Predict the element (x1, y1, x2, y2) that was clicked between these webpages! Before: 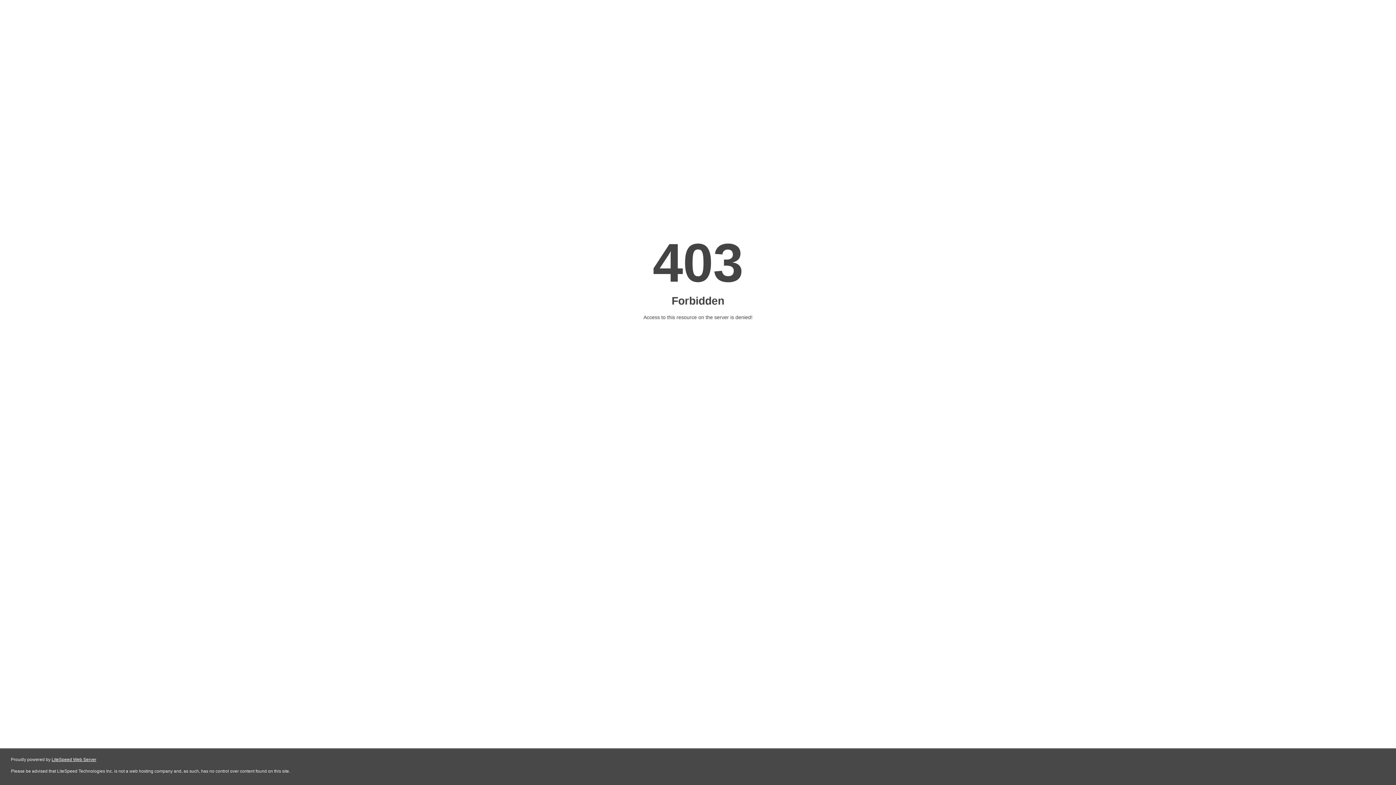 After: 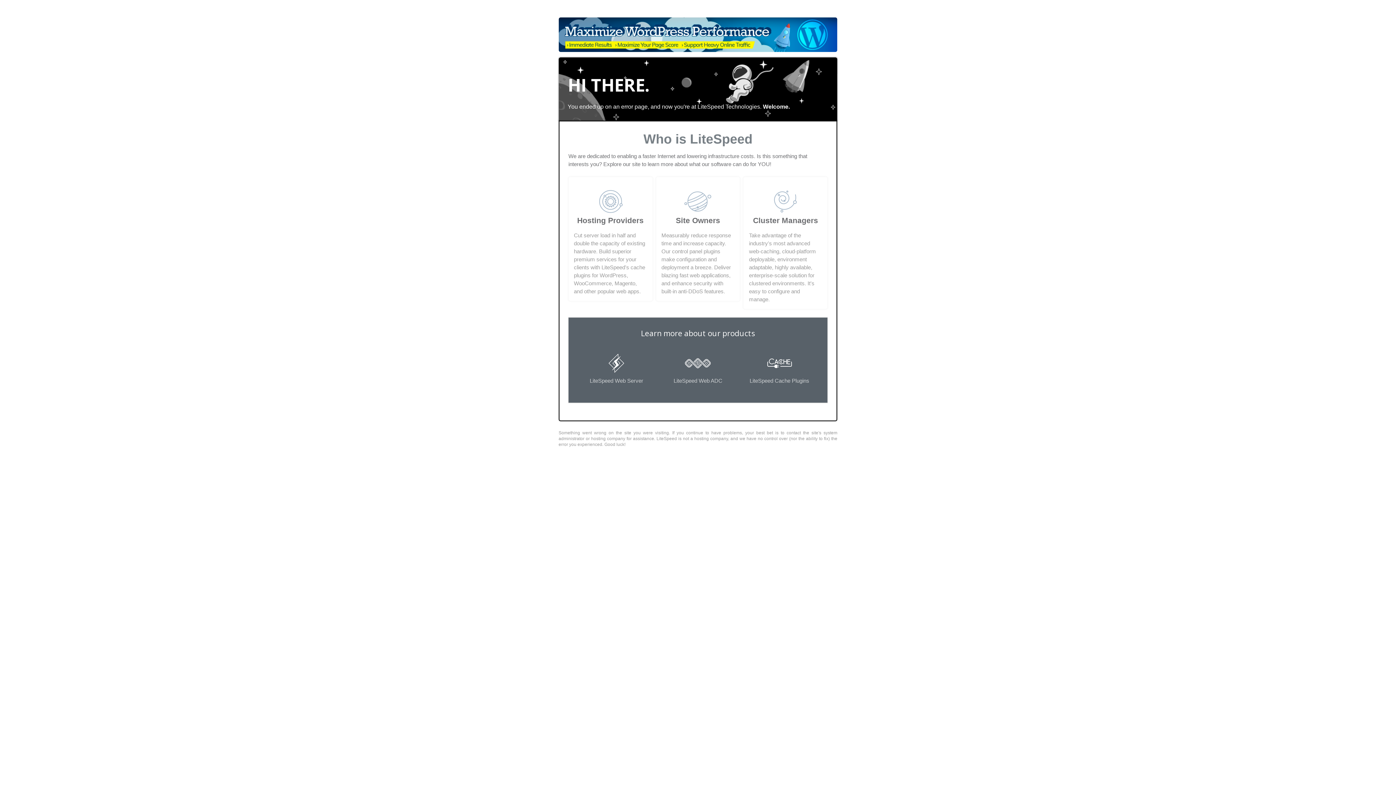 Action: label: LiteSpeed Web Server bbox: (51, 757, 96, 762)